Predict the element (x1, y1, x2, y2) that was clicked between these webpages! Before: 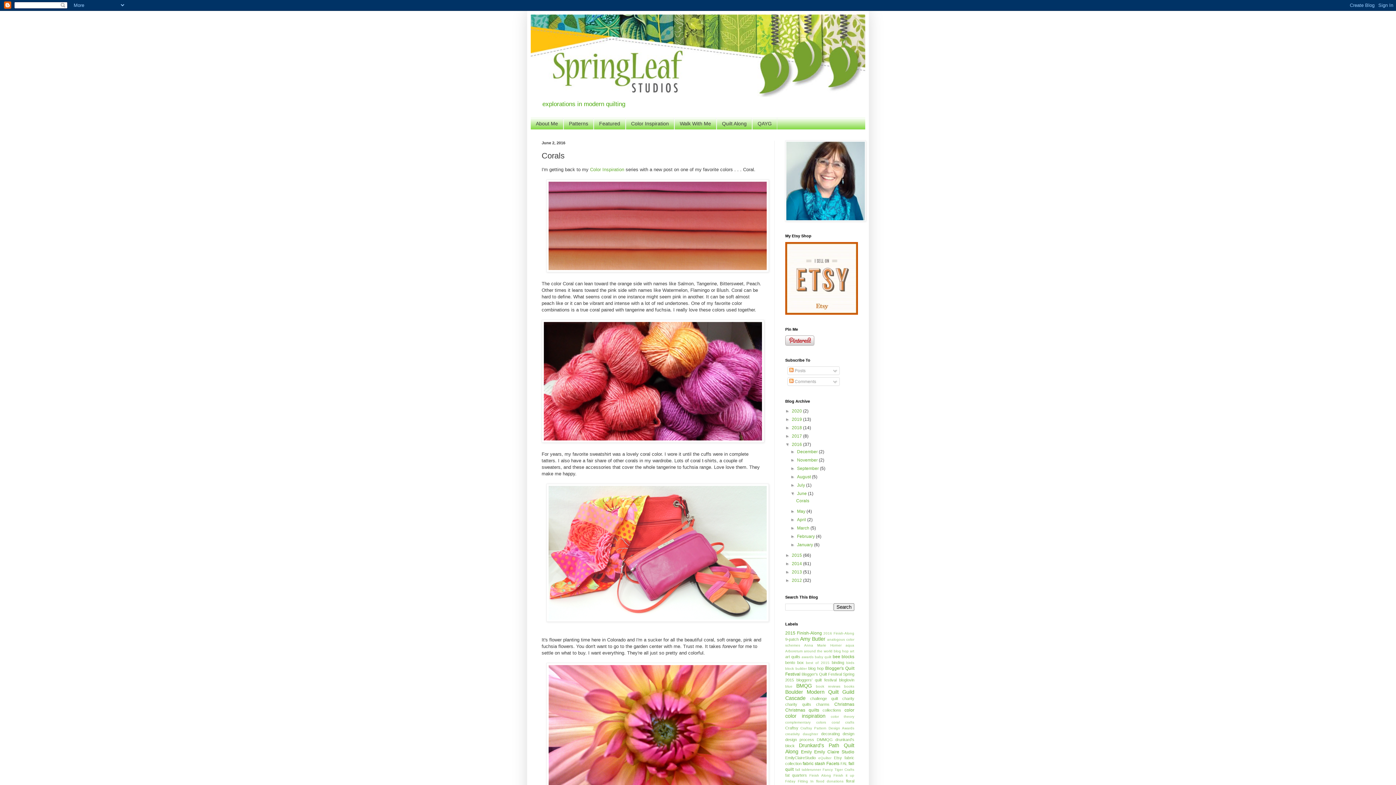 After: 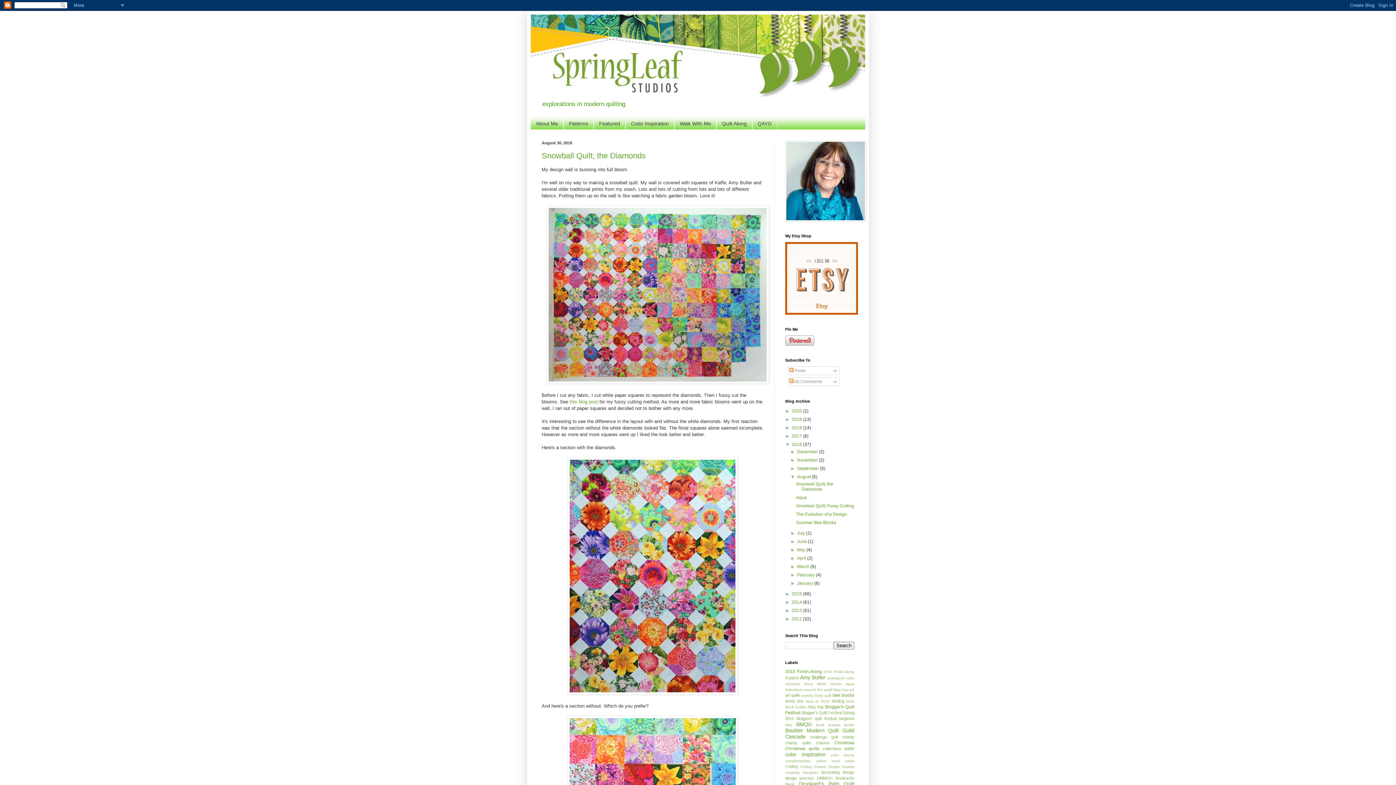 Action: bbox: (797, 474, 812, 479) label: August 